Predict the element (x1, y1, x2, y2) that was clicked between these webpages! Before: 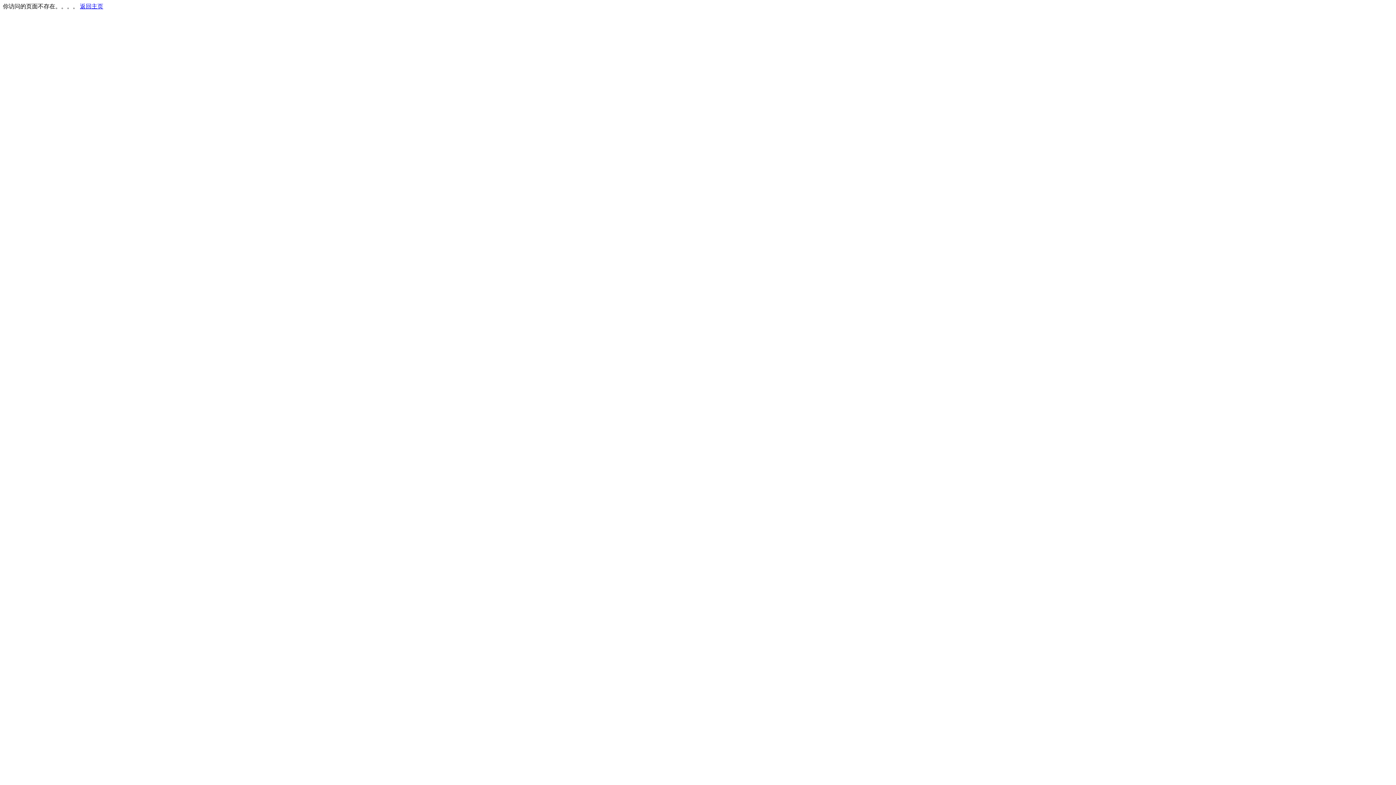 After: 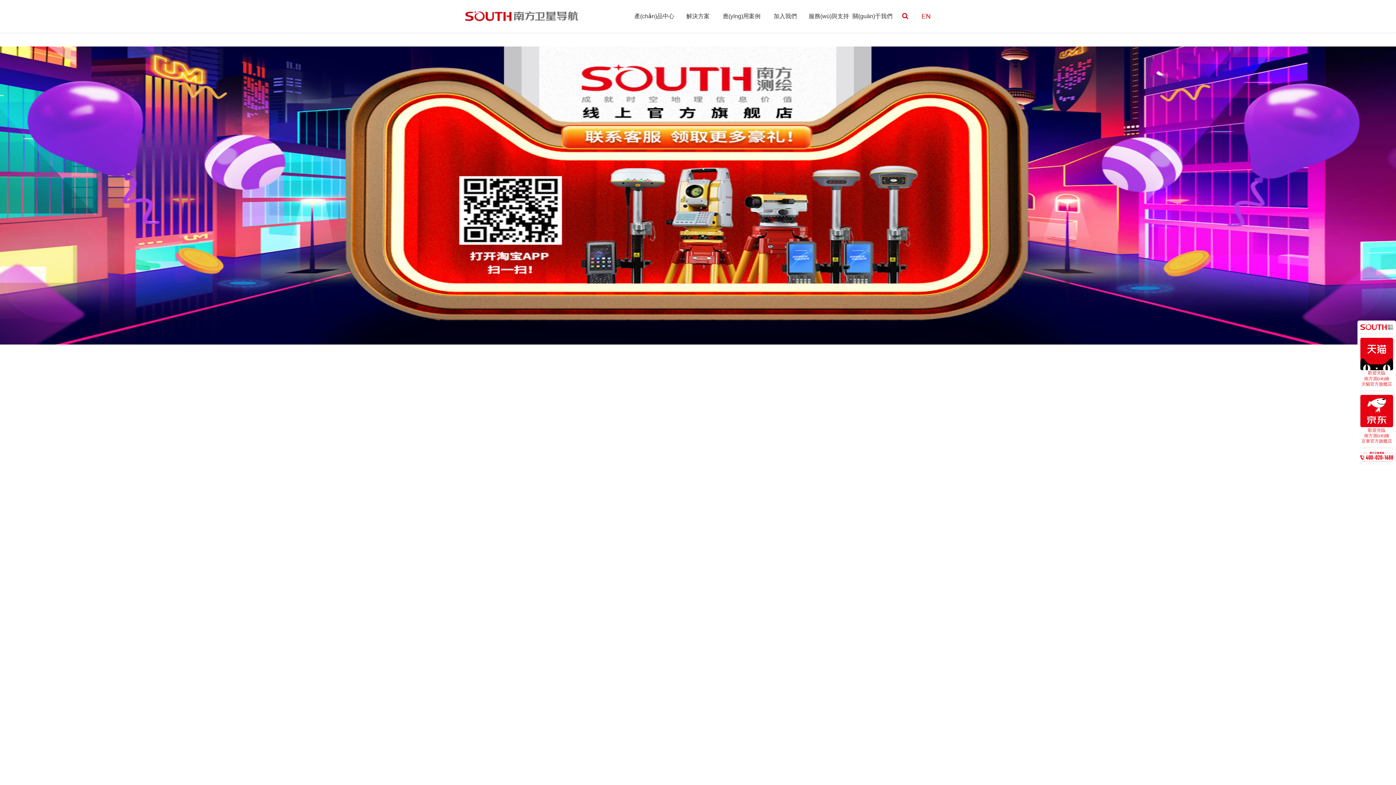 Action: label: 返回主页 bbox: (80, 3, 103, 9)